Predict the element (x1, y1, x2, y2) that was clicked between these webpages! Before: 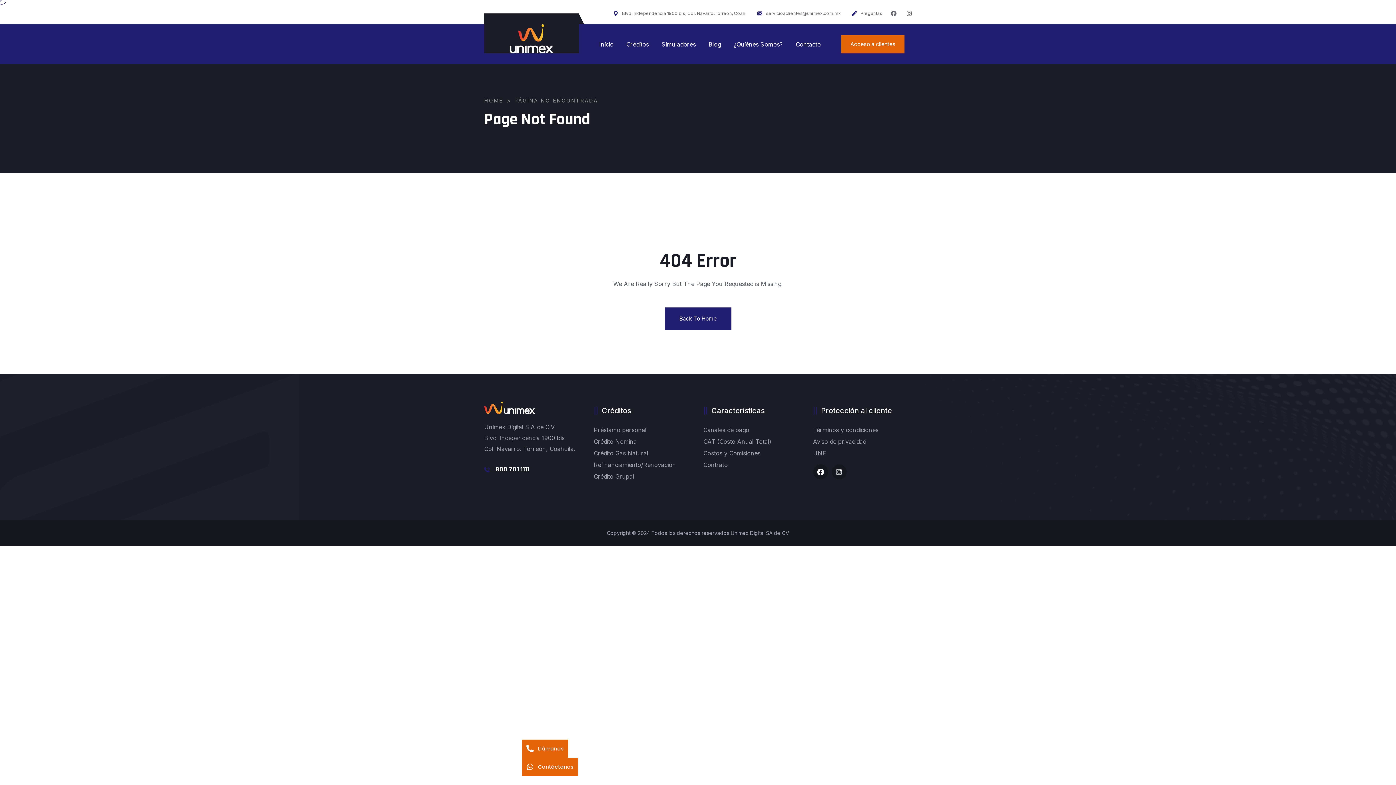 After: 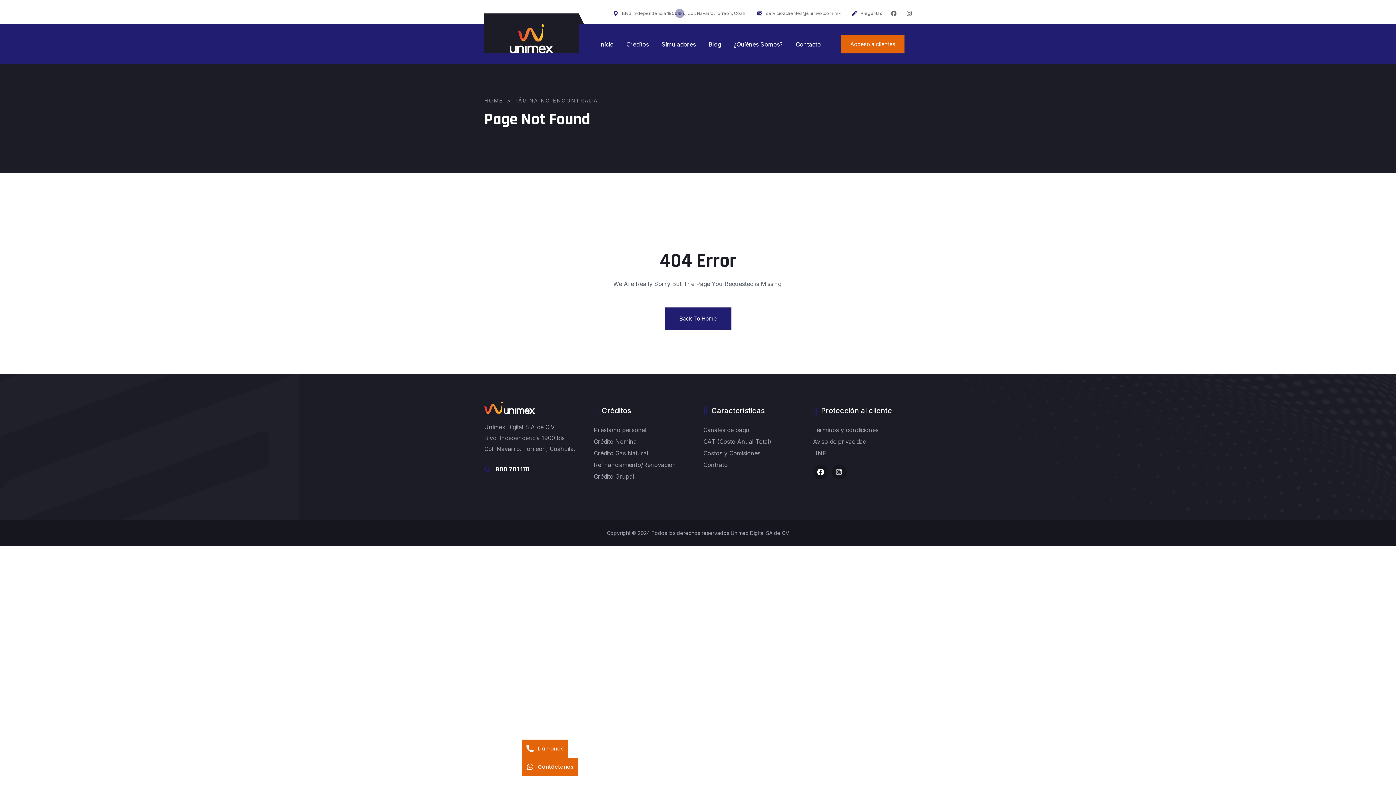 Action: bbox: (608, 9, 752, 17) label: Blvd. Independencia 1900 bis, Col. Navarro,Torreón, Coah.